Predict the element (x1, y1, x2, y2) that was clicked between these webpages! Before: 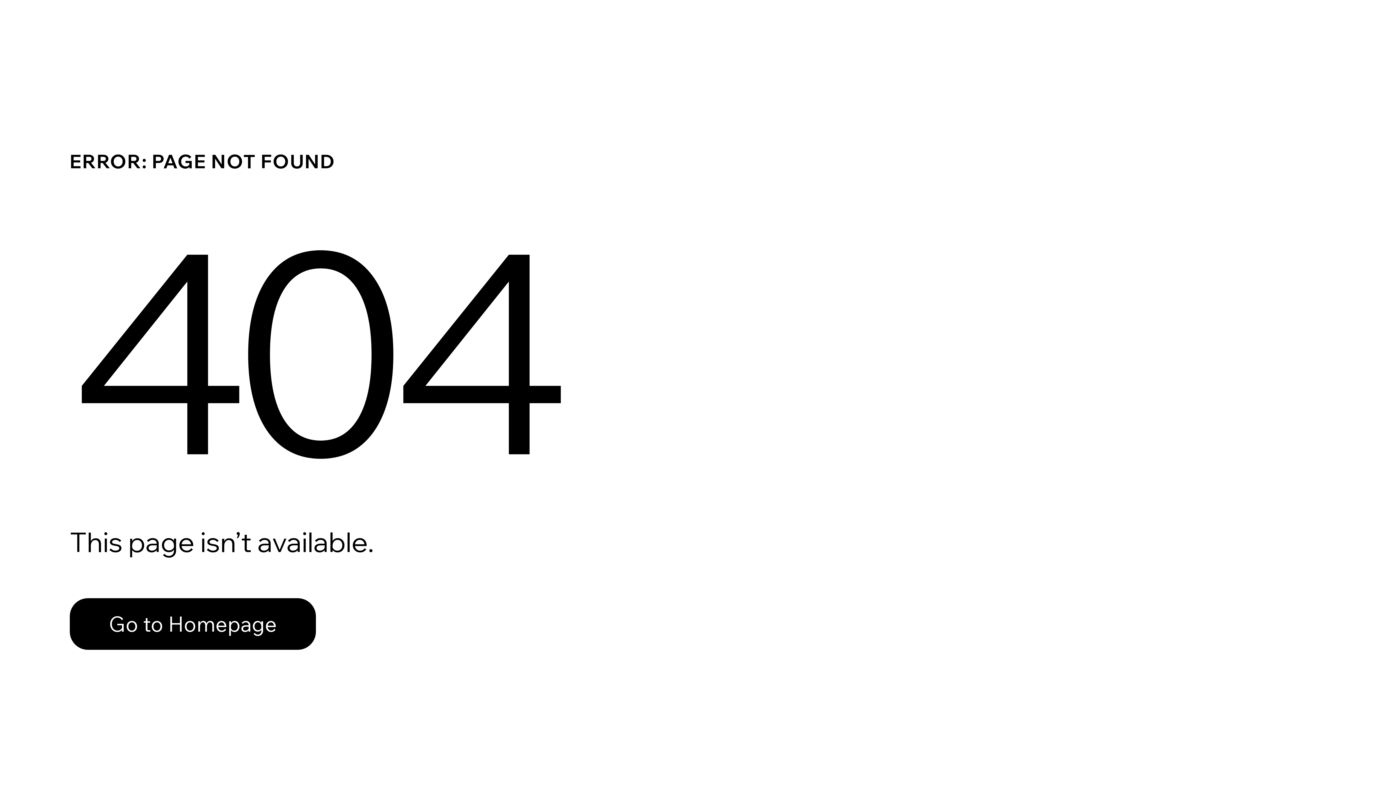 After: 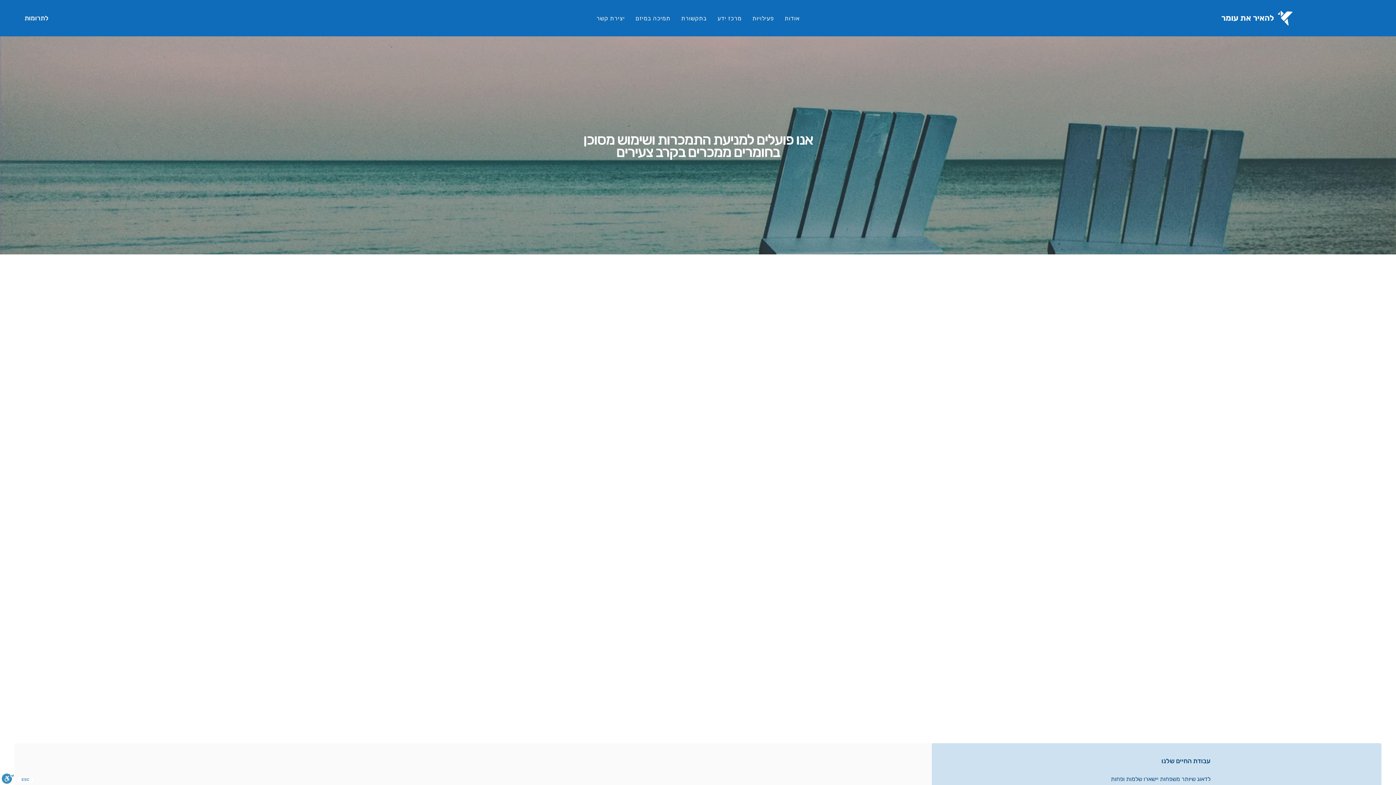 Action: label: Go to Homepage bbox: (69, 582, 768, 659)